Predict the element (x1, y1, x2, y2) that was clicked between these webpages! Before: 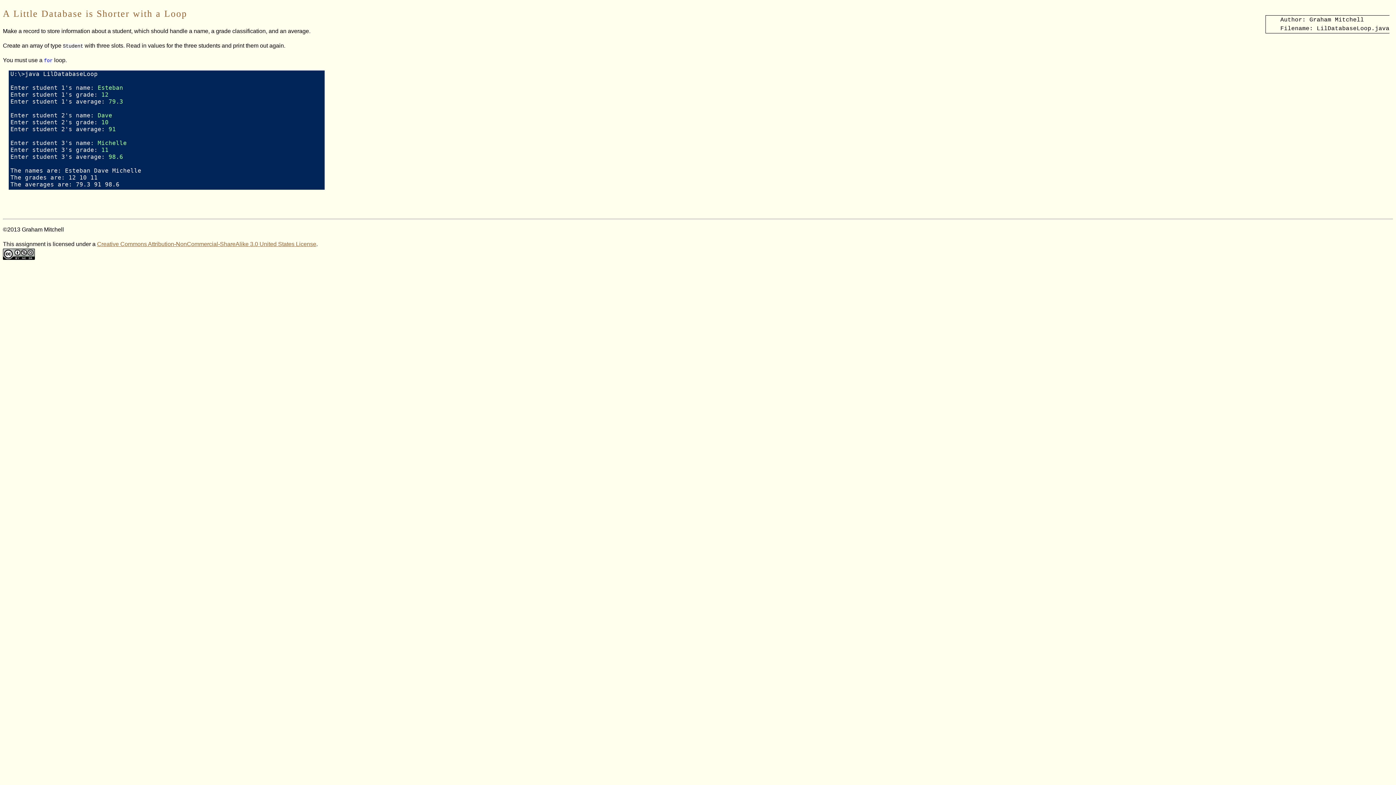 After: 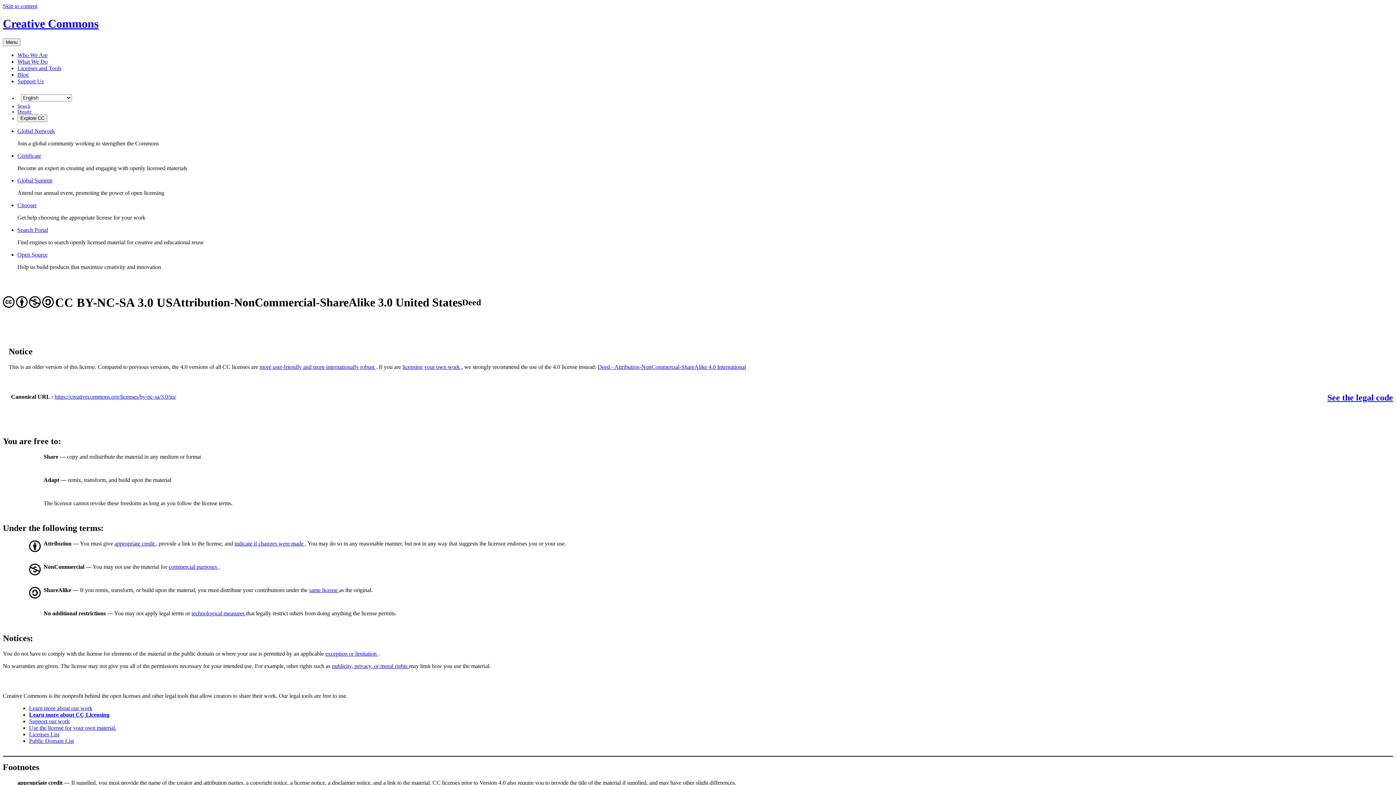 Action: bbox: (97, 241, 316, 247) label: Creative Commons Attribution-NonCommercial-ShareAlike 3.0 United States License